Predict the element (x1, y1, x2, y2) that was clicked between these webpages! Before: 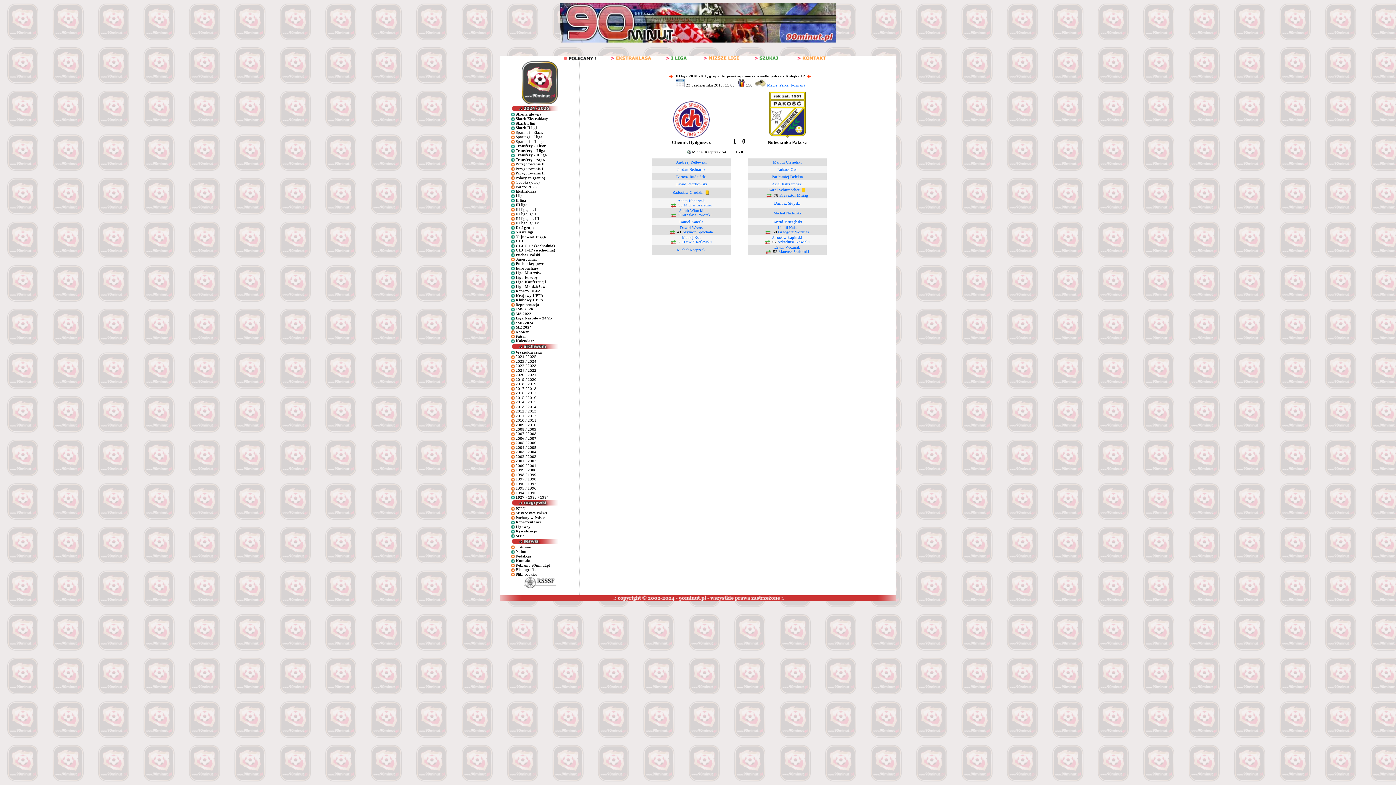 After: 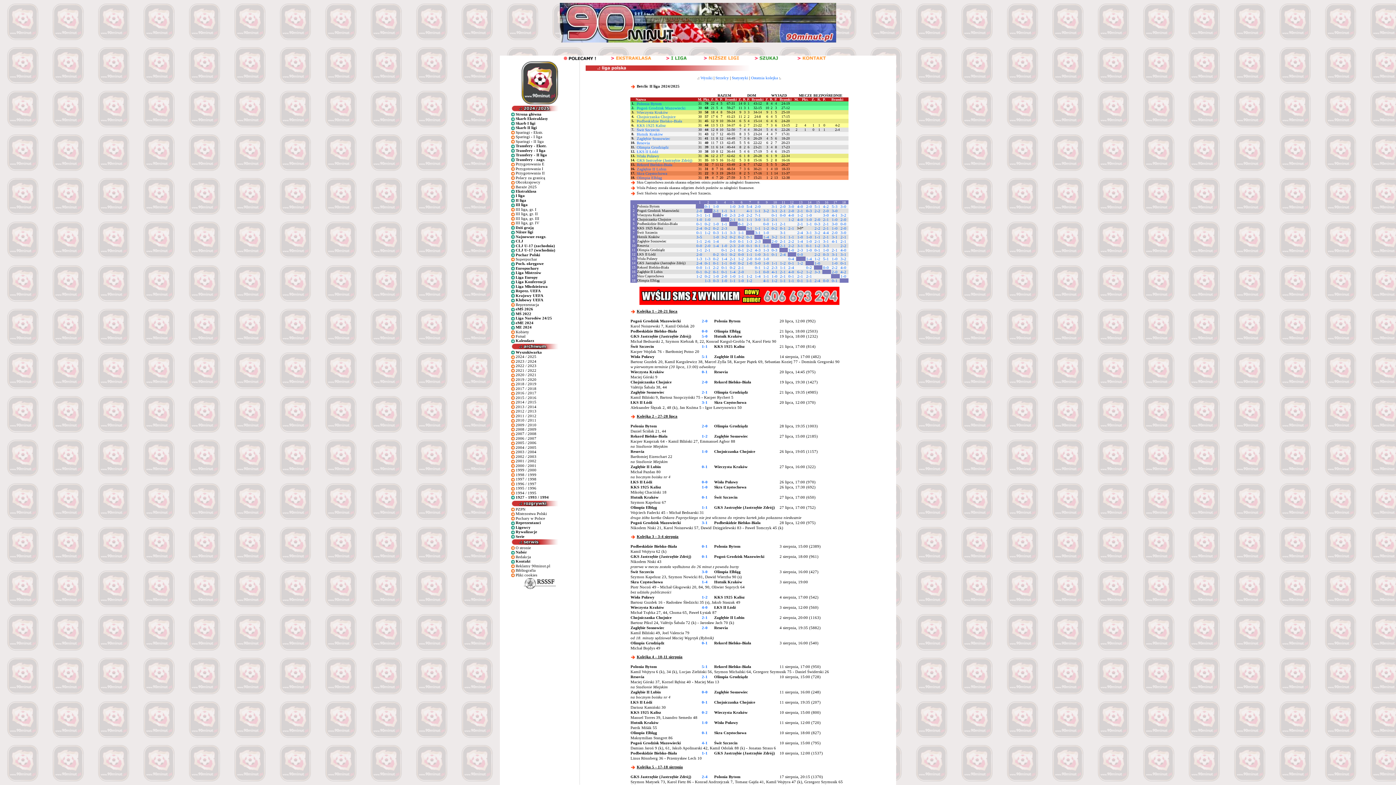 Action: label: II liga bbox: (515, 198, 526, 202)